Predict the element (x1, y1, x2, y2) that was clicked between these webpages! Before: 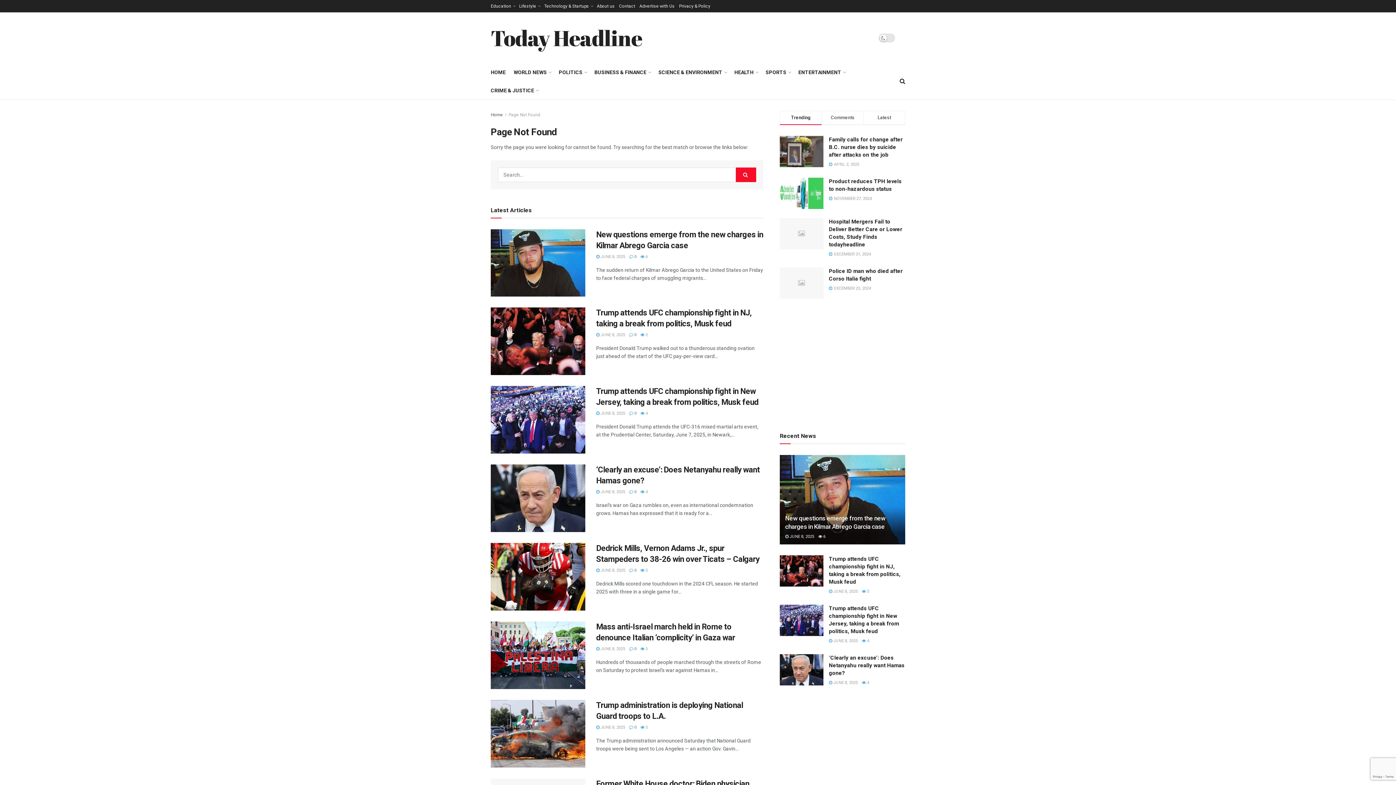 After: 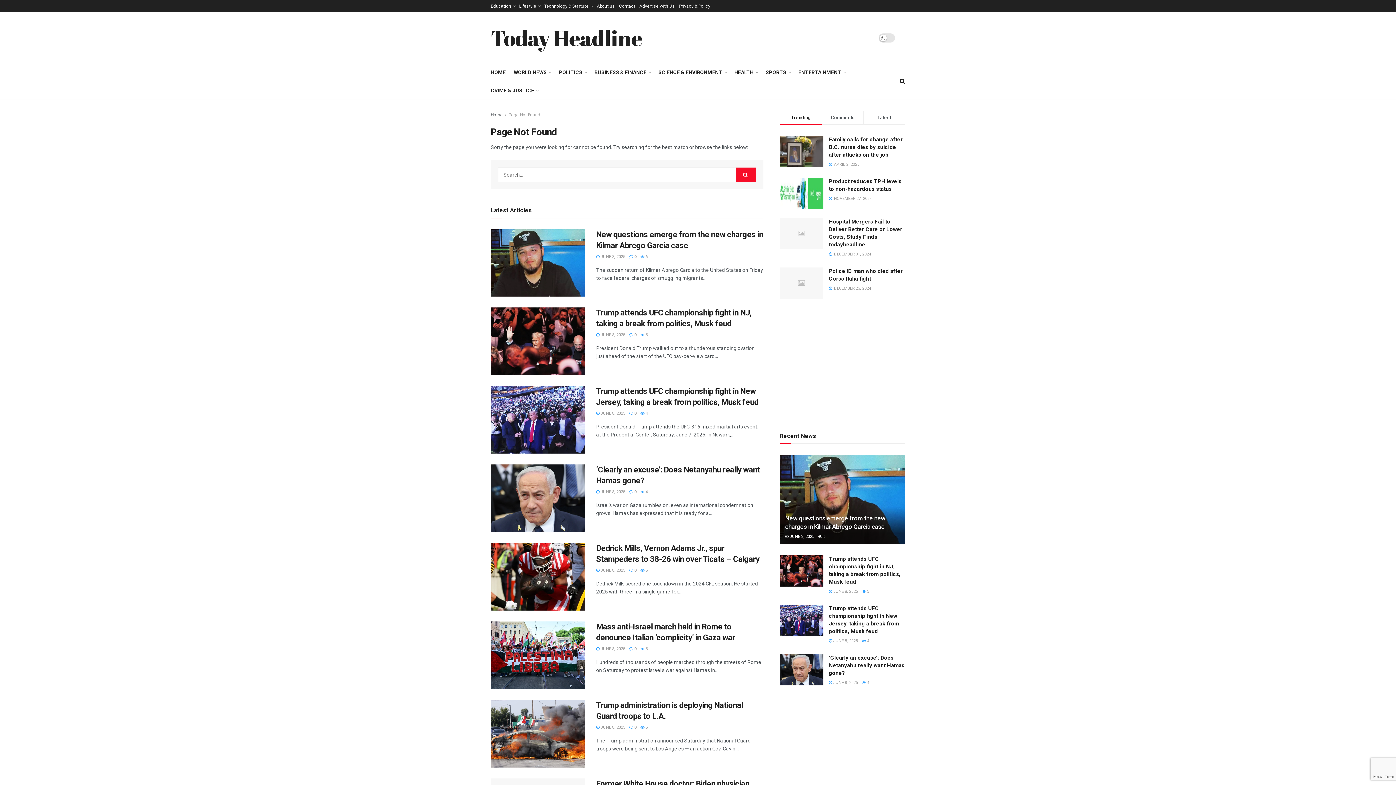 Action: bbox: (508, 112, 540, 117) label: Page Not Found